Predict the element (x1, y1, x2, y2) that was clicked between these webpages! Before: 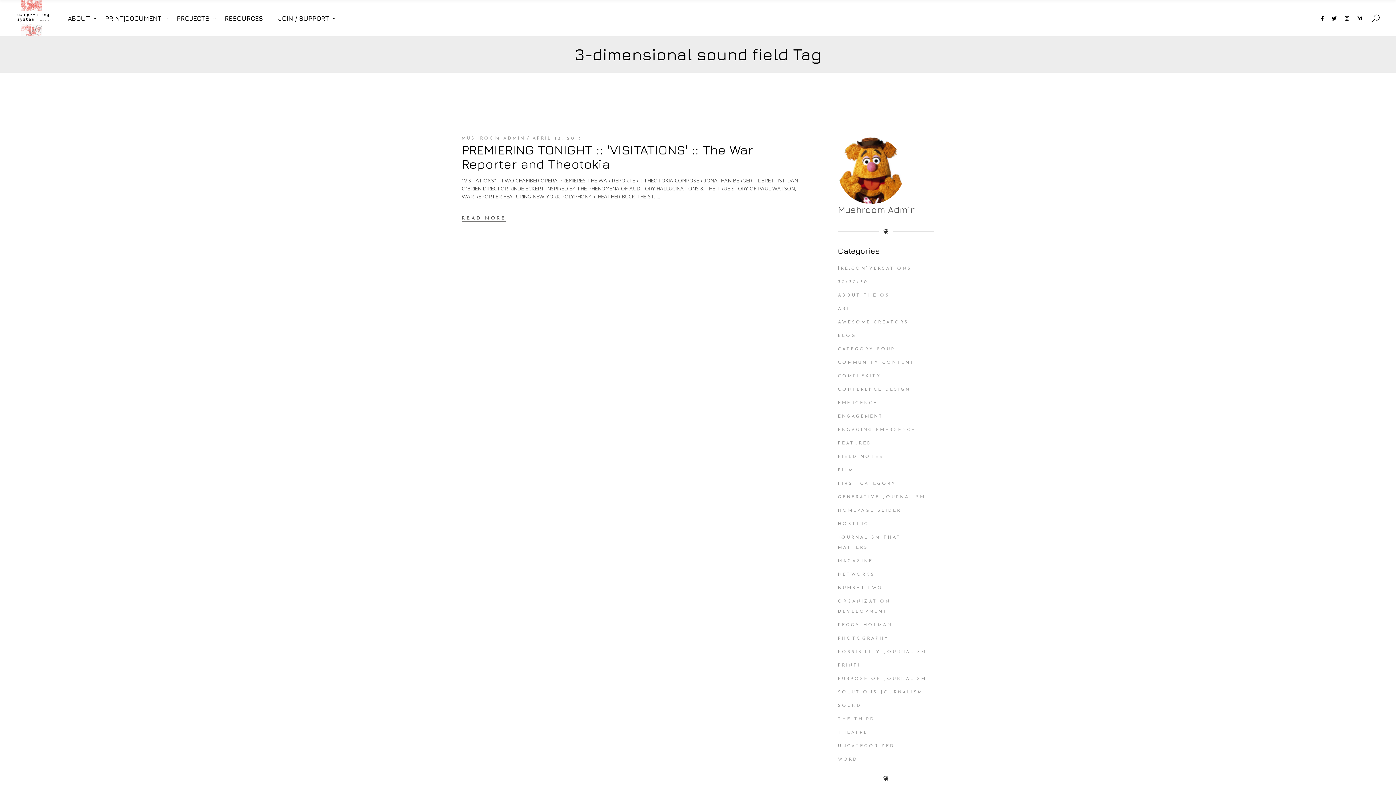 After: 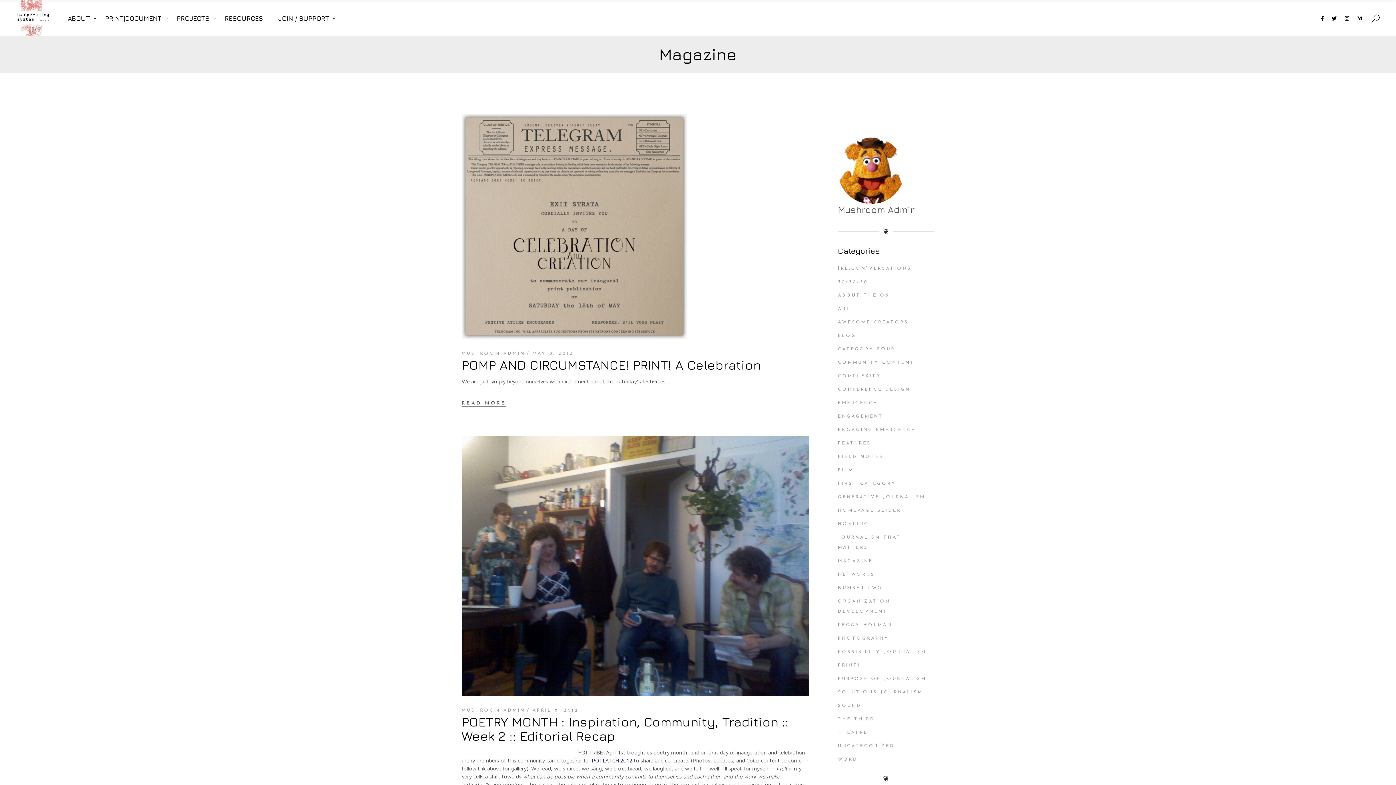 Action: label: MAGAZINE bbox: (838, 559, 873, 563)